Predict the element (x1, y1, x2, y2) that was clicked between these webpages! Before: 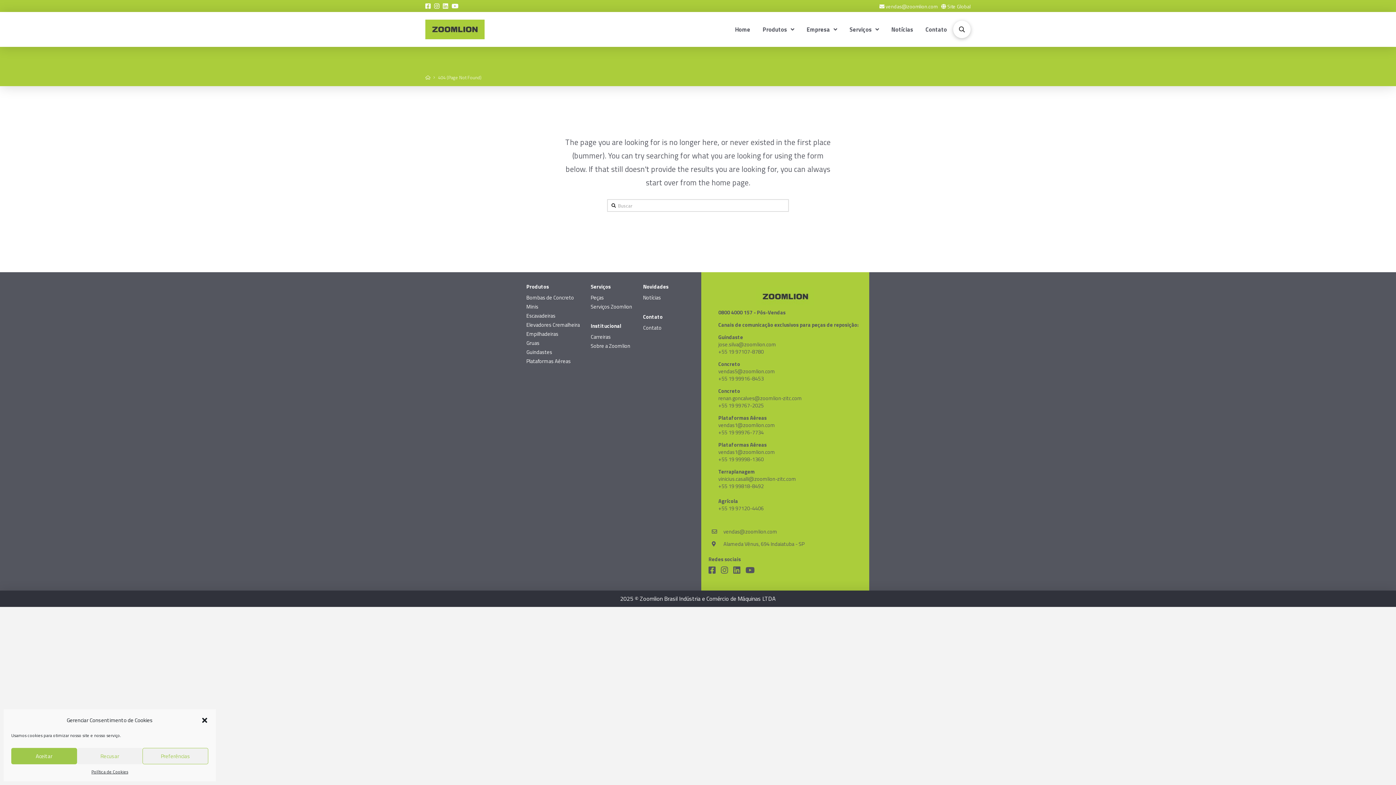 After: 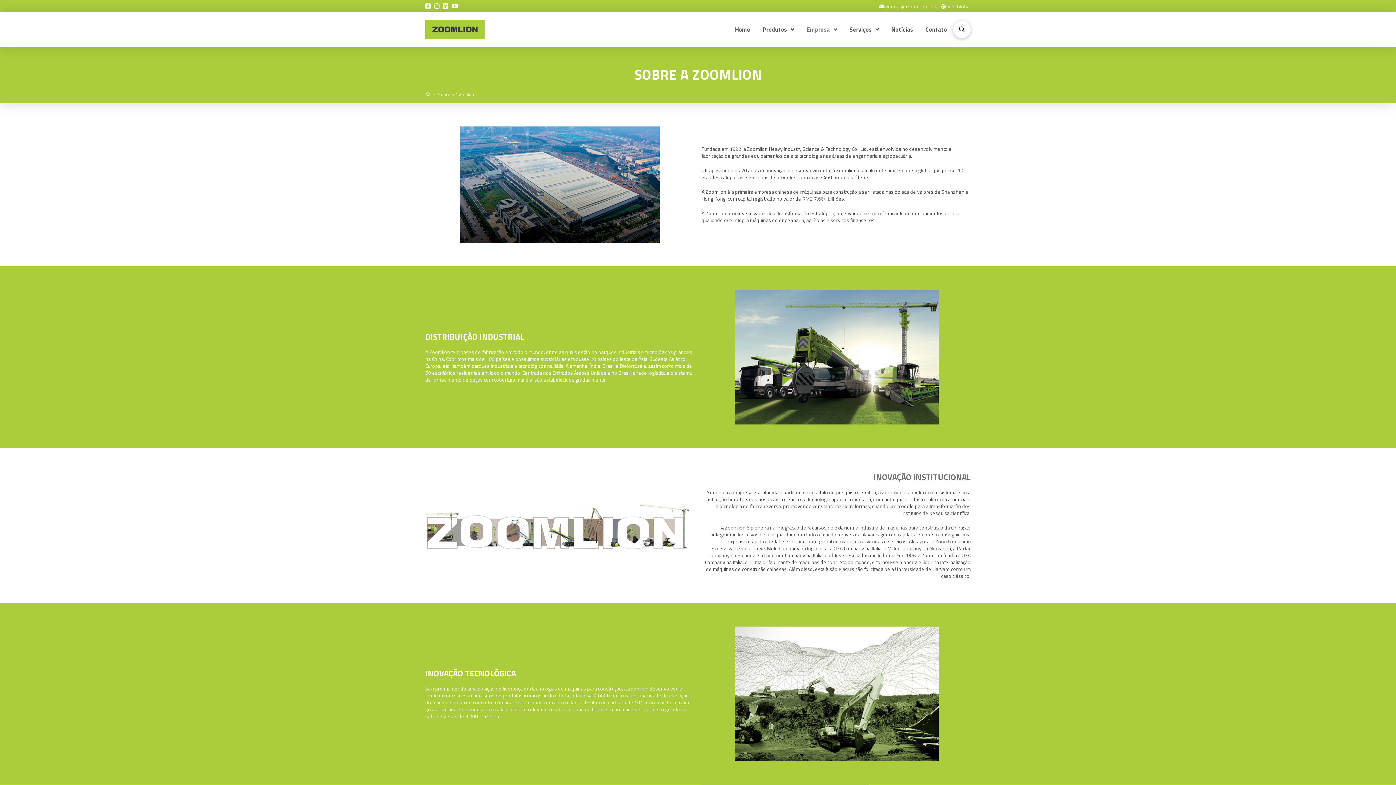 Action: label: Sobre a Zoomlion bbox: (590, 342, 630, 350)